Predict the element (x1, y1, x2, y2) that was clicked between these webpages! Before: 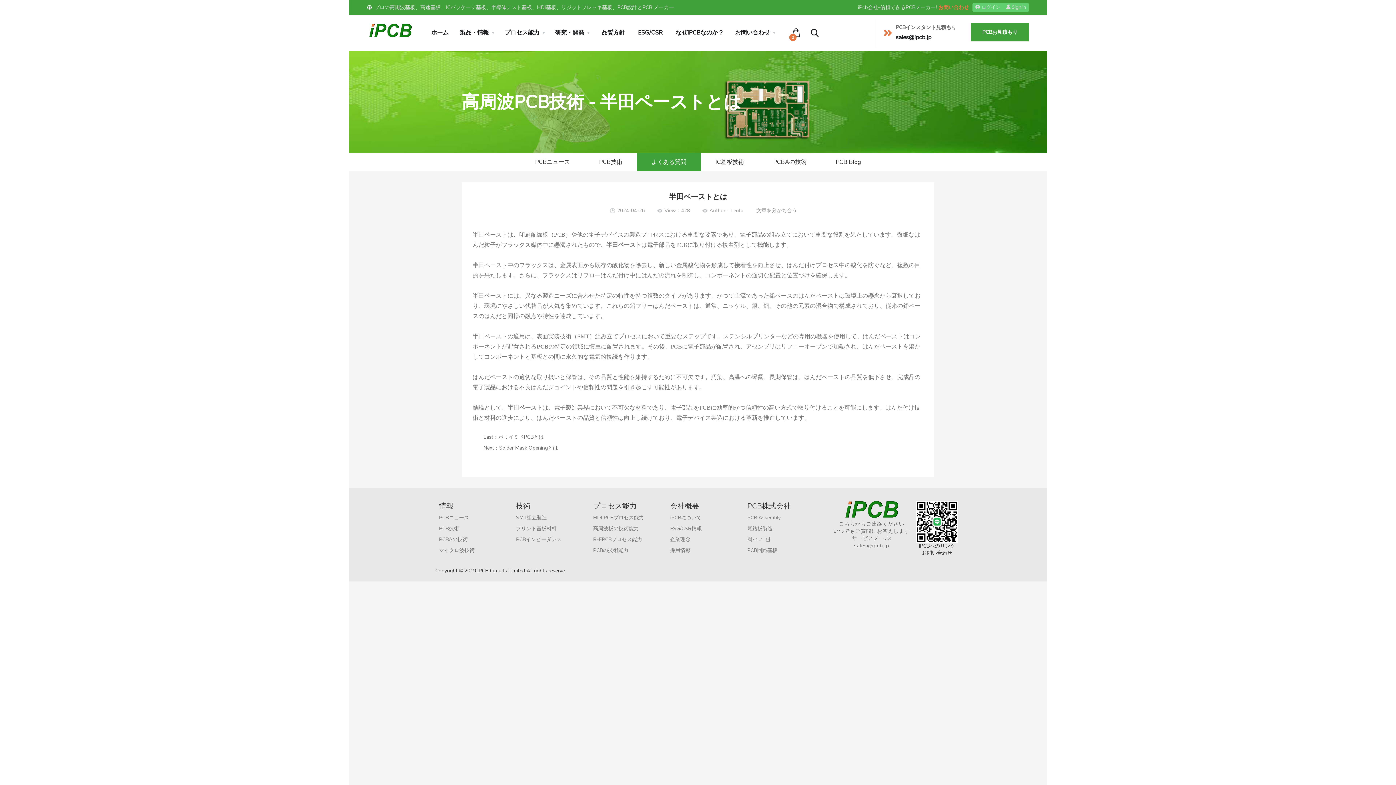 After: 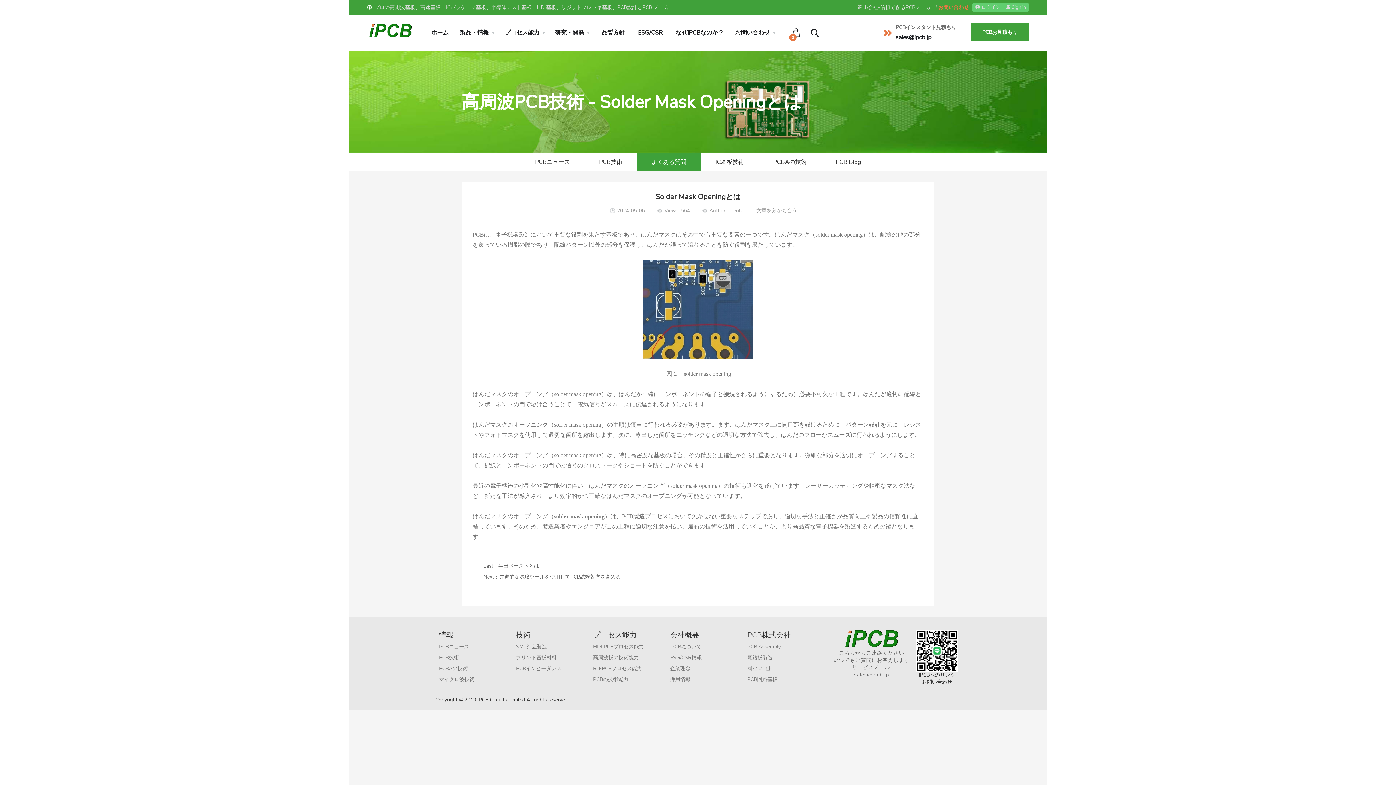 Action: label: Solder Mask Openingとは bbox: (499, 444, 558, 451)